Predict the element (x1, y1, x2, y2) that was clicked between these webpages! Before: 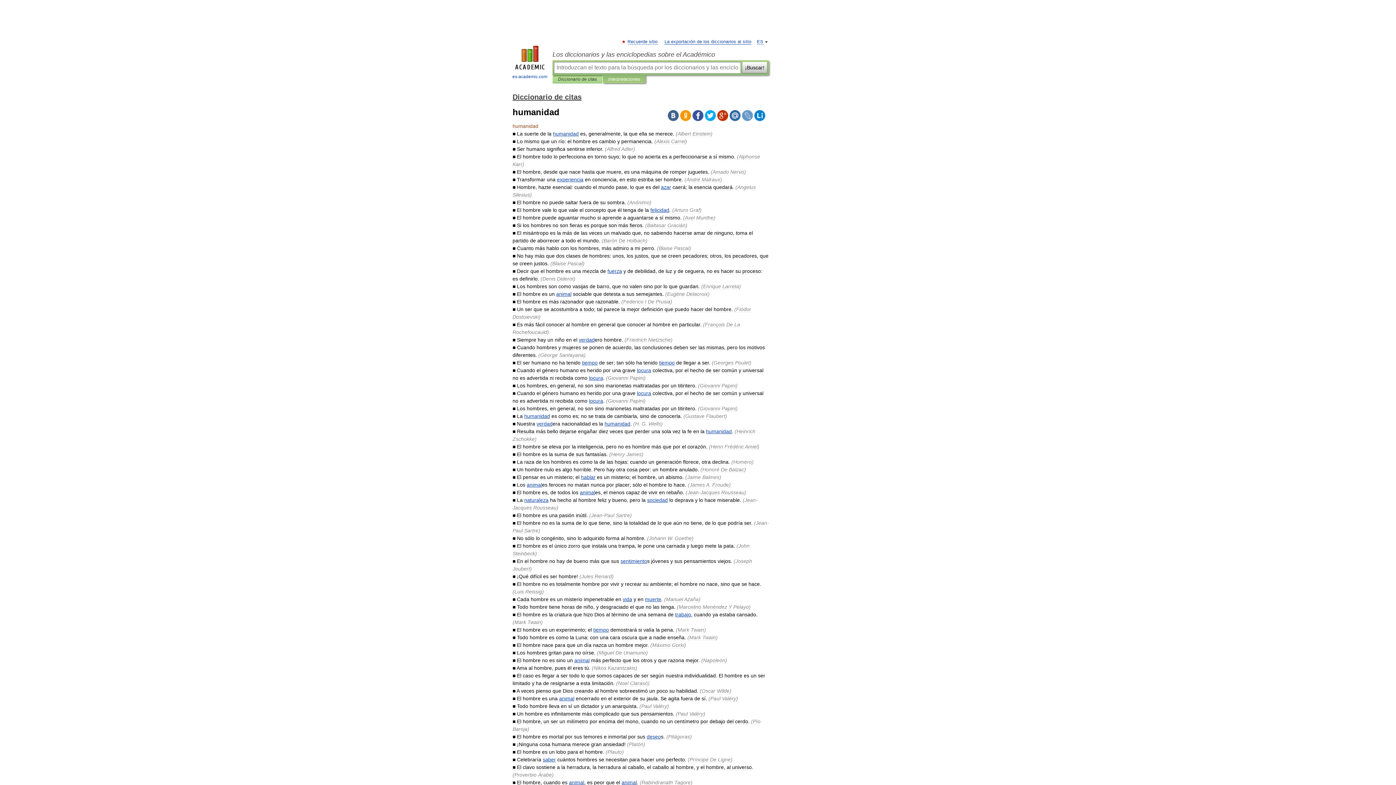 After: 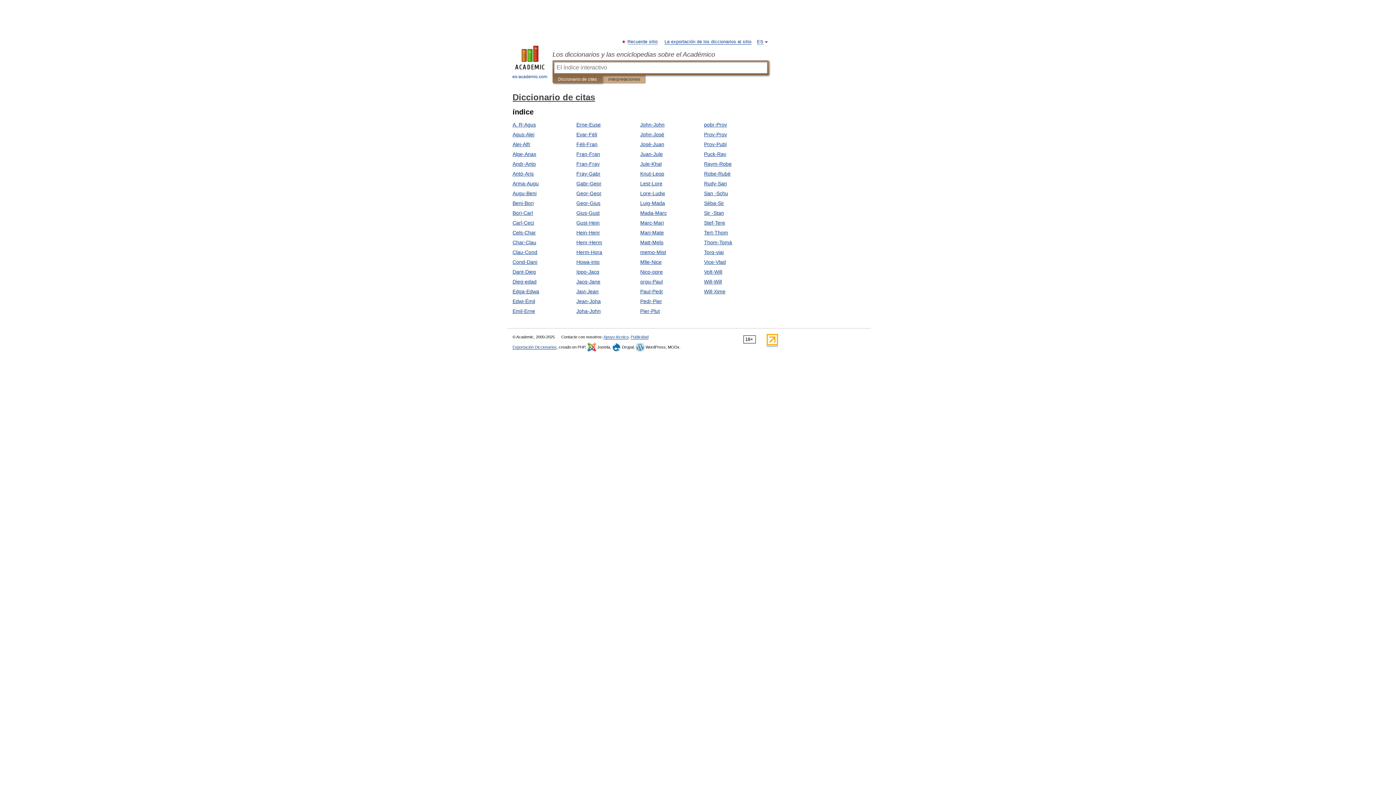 Action: bbox: (512, 93, 581, 101) label: Diccionario de citas